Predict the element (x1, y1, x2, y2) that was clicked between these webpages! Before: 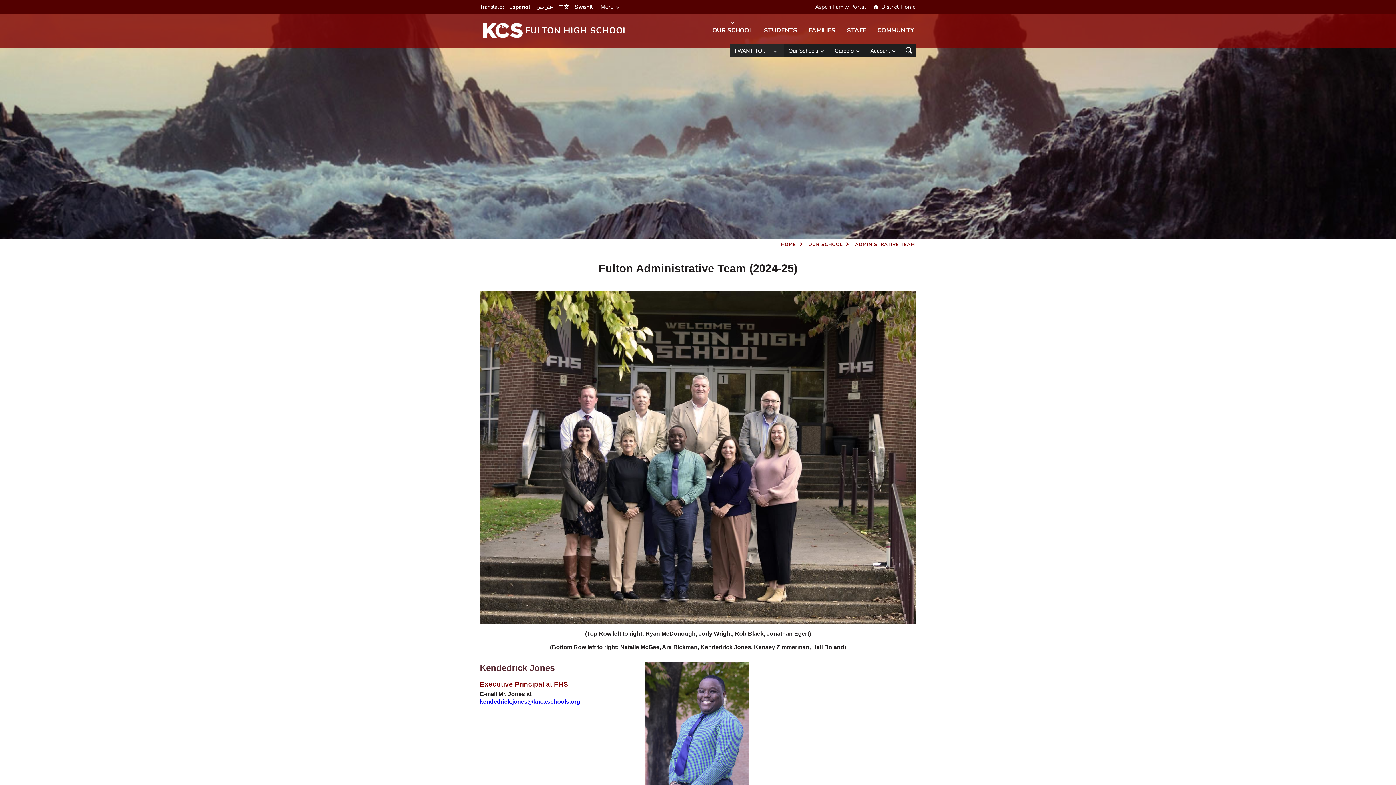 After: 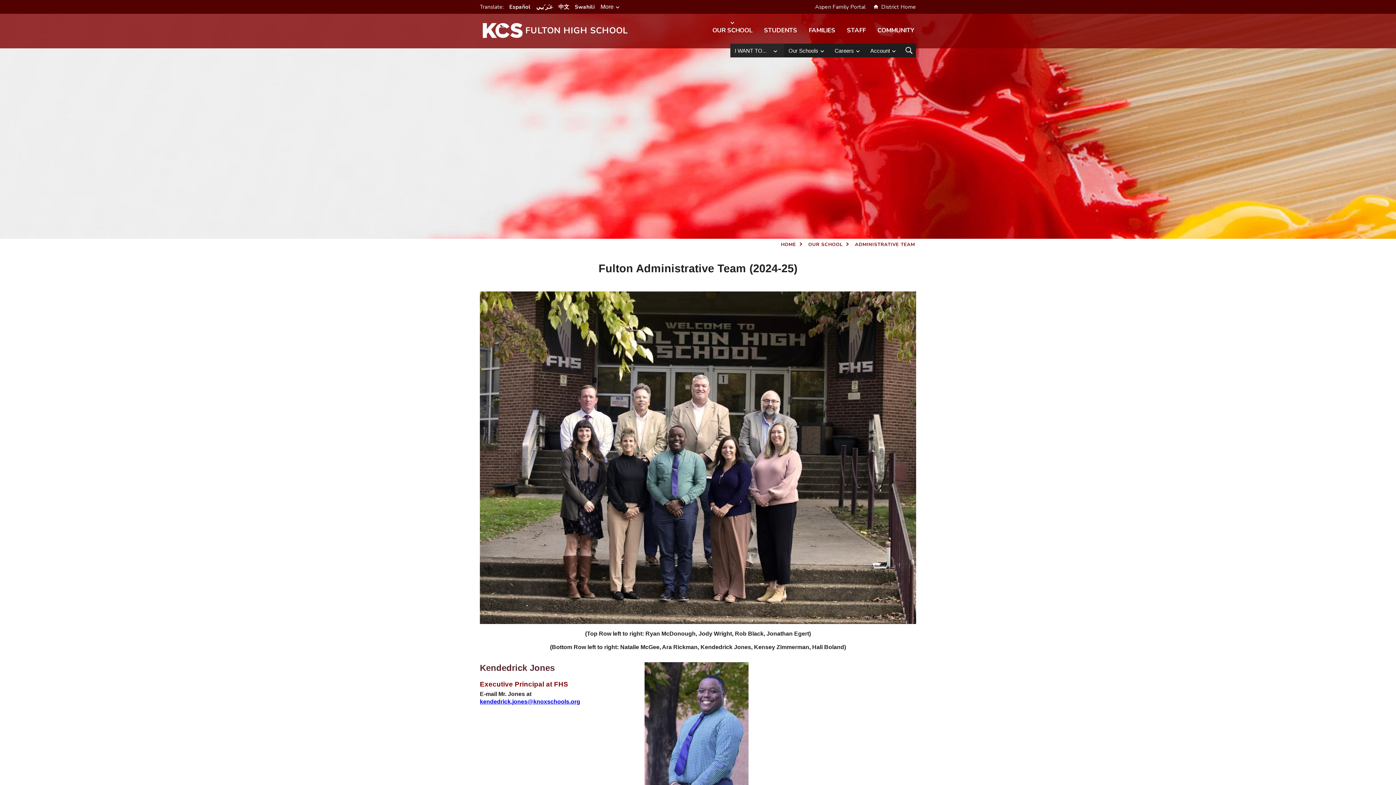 Action: label: OUR SCHOOL bbox: (808, 241, 848, 248)